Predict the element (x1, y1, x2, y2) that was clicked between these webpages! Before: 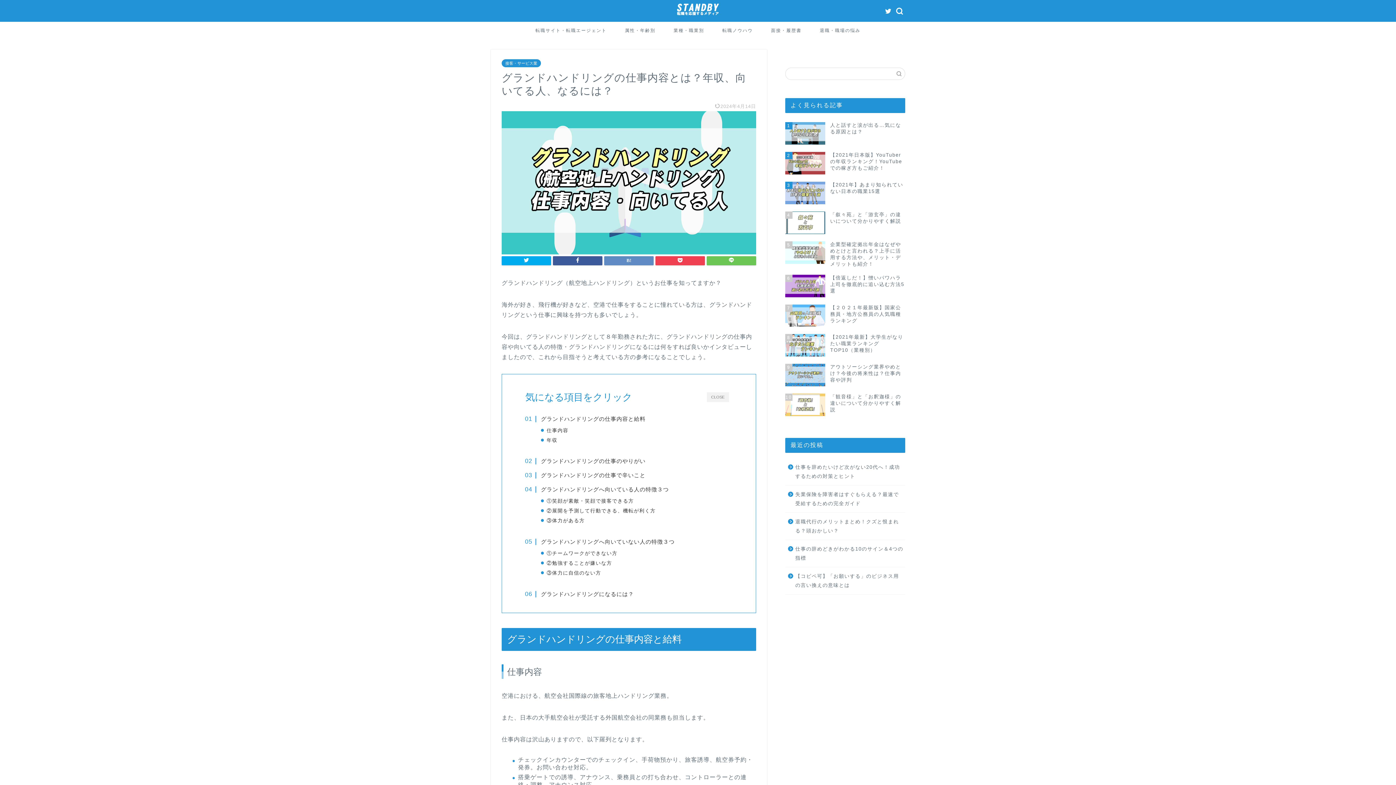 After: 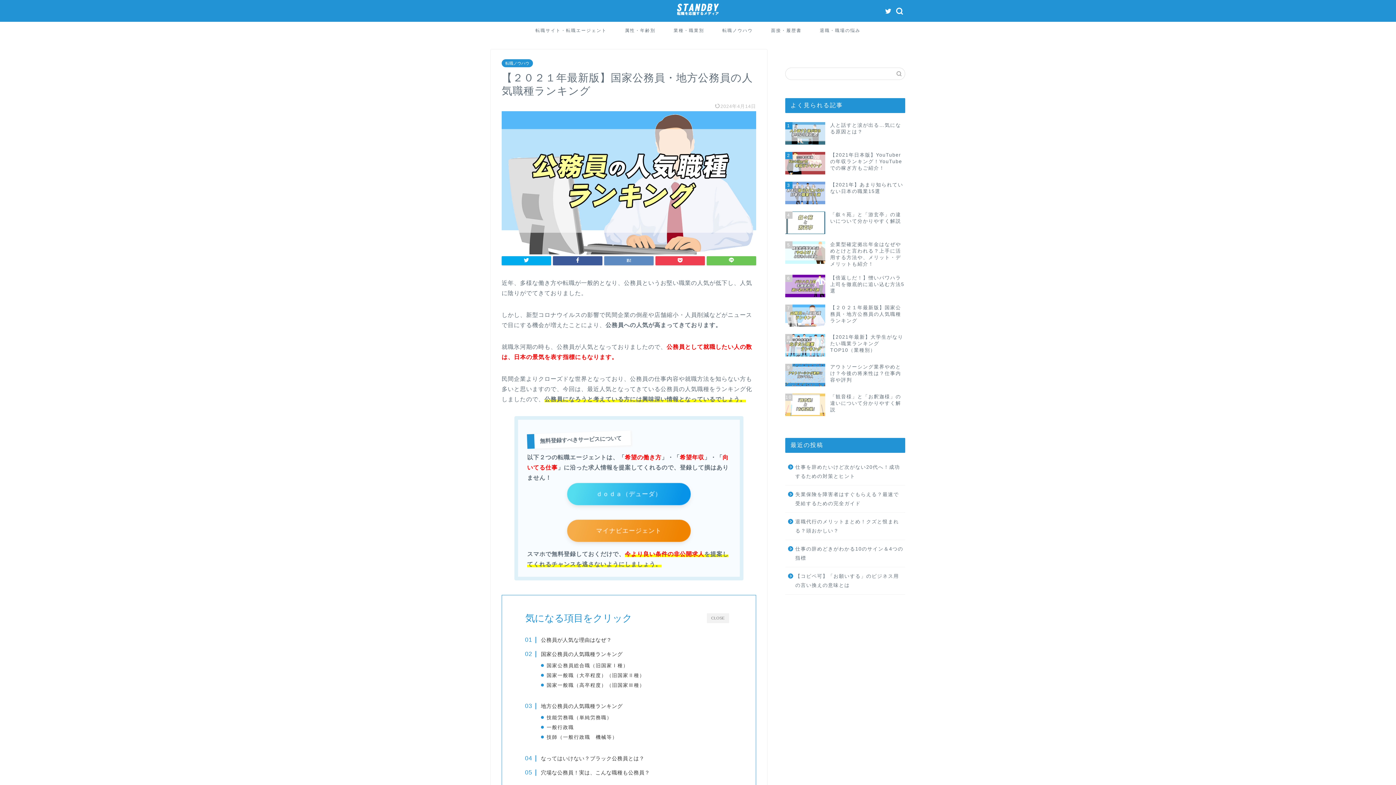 Action: label: 7
【２０２１年最新版】国家公務員・地方公務員の人気職種ランキング bbox: (785, 300, 905, 330)